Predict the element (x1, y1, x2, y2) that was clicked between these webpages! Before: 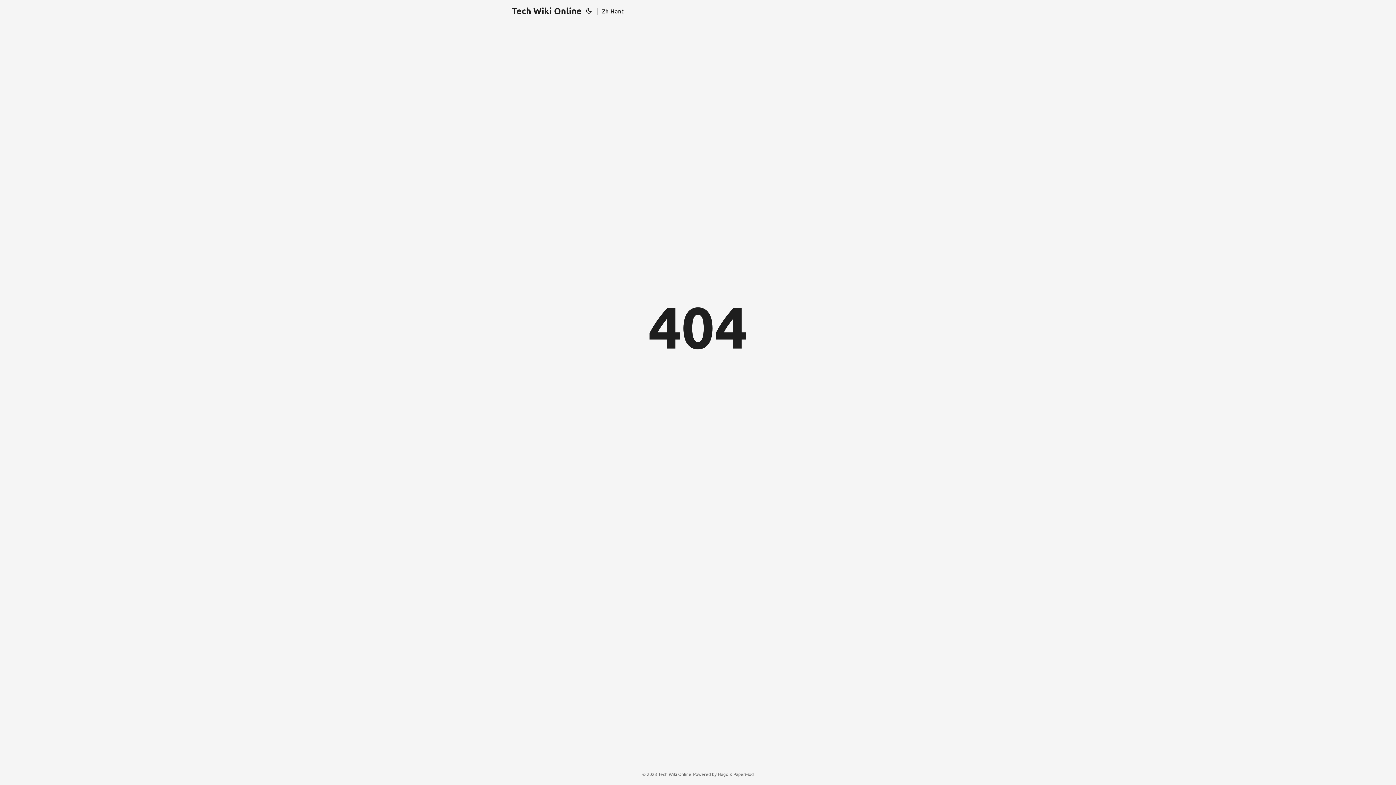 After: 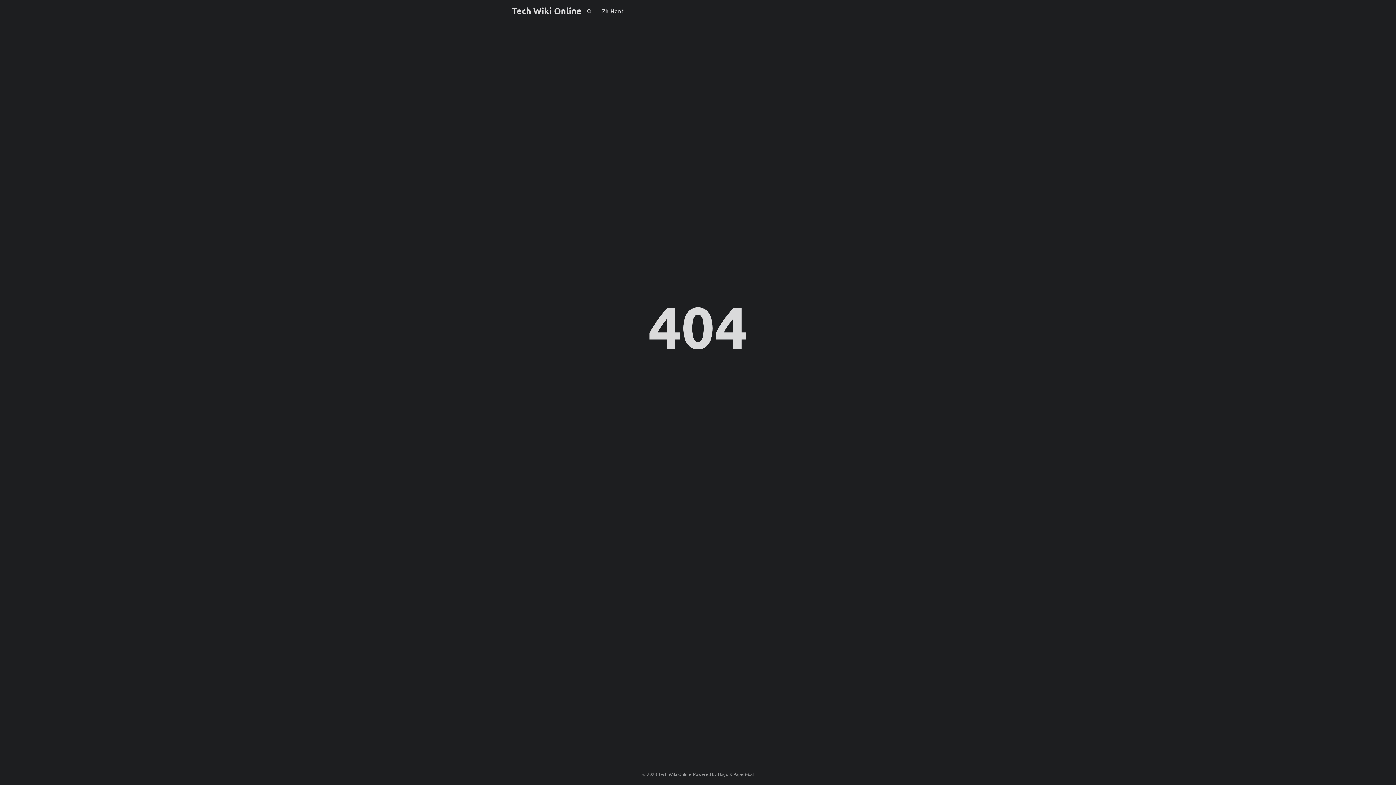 Action: bbox: (584, 0, 593, 21)